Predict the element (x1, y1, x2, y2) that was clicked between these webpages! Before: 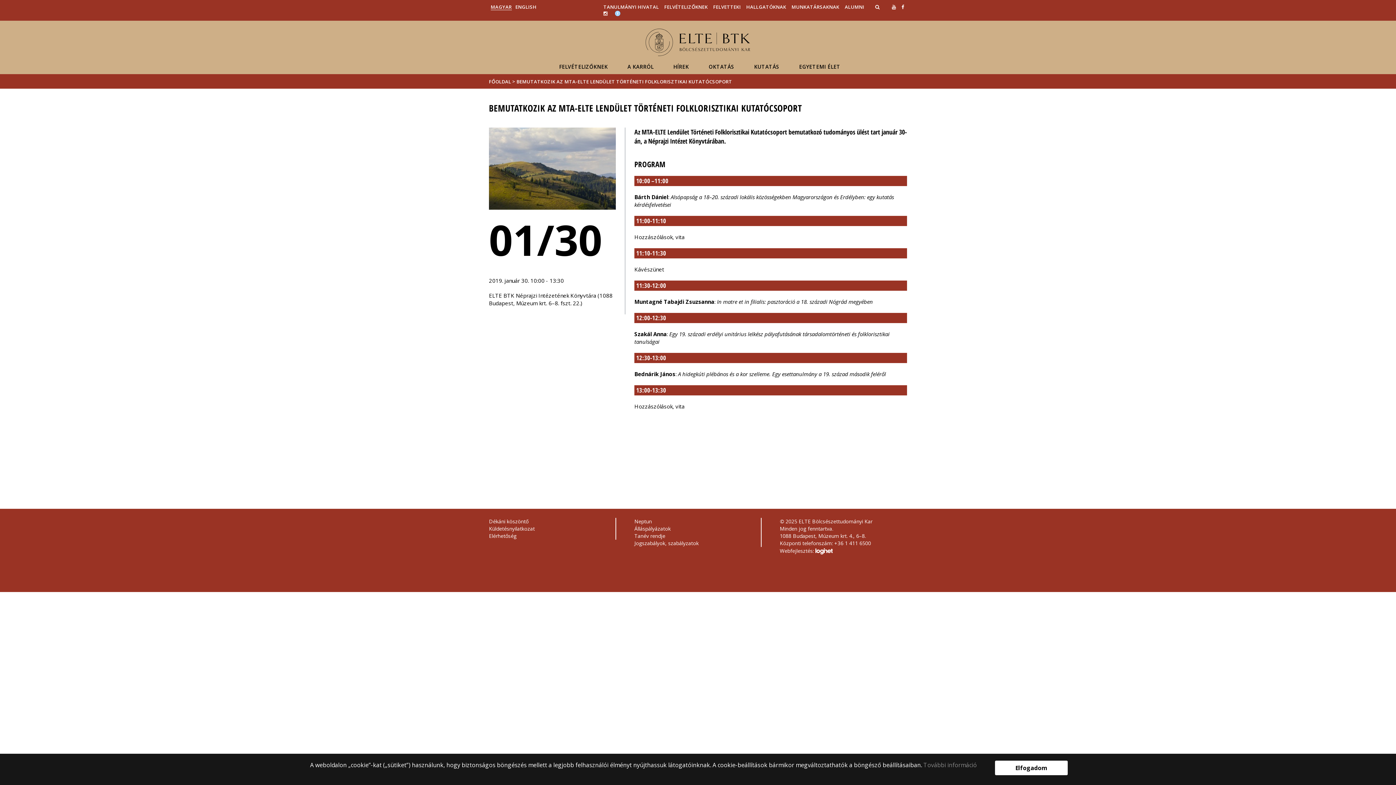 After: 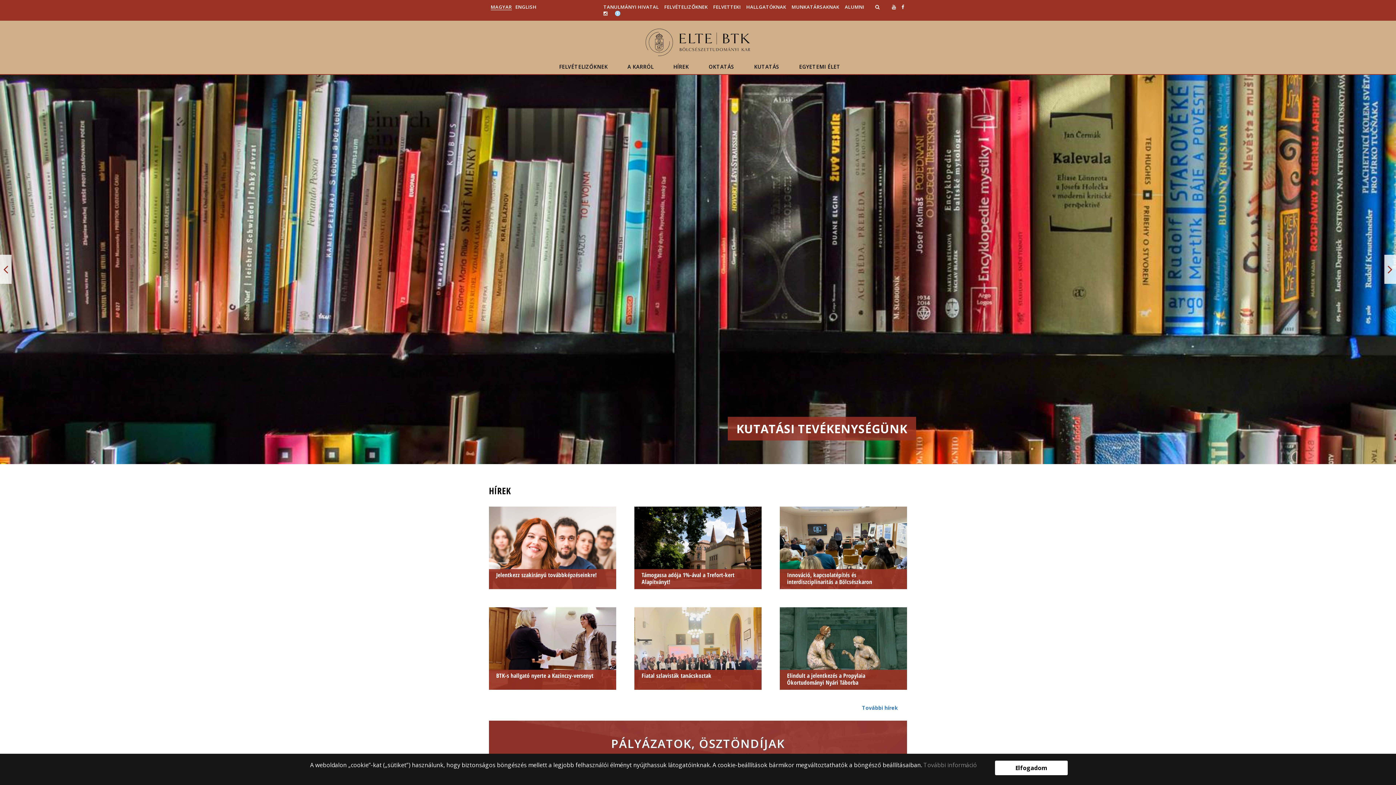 Action: bbox: (489, 78, 512, 84) label: FŐOLDAL 